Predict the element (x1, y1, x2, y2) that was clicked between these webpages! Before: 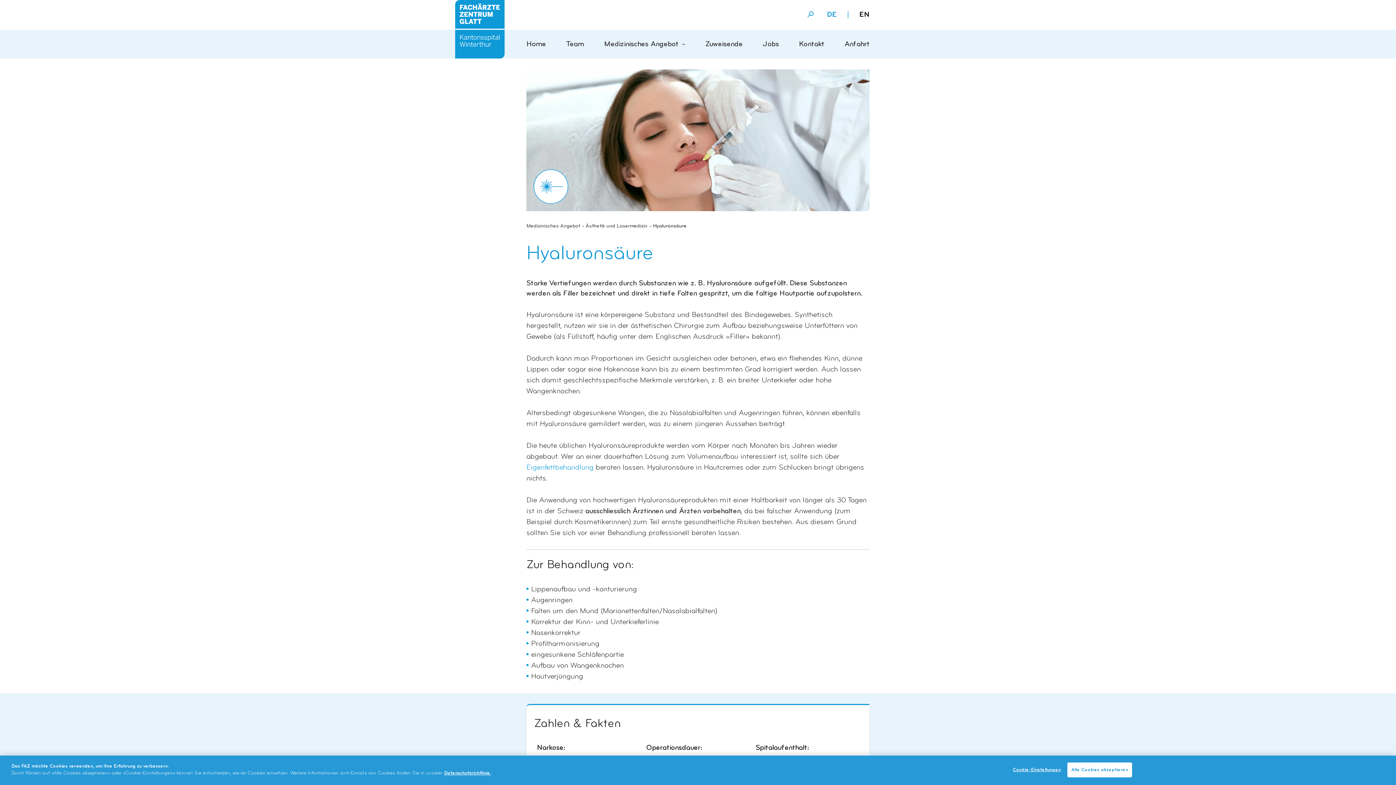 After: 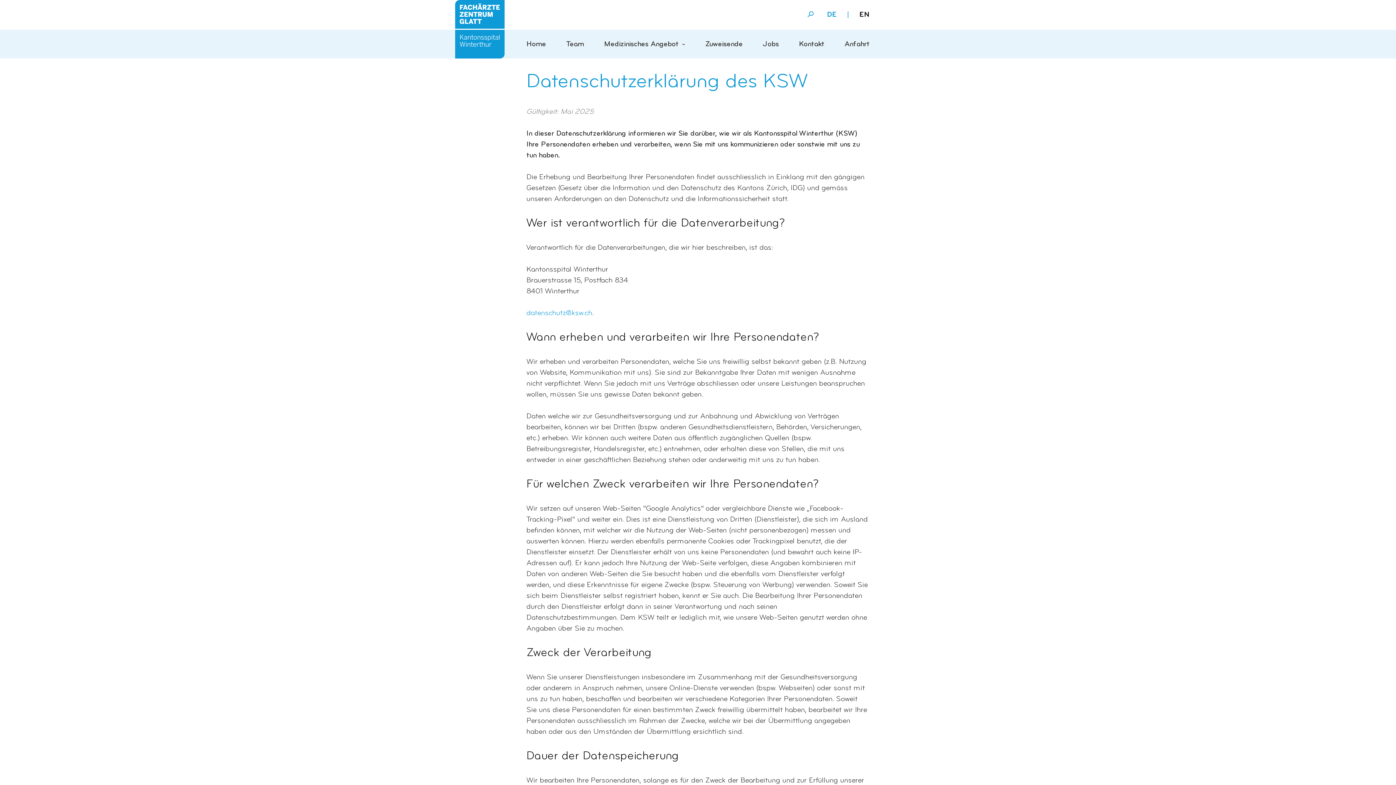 Action: label: Weitere Informationen zum Datenschutz bbox: (444, 771, 491, 776)